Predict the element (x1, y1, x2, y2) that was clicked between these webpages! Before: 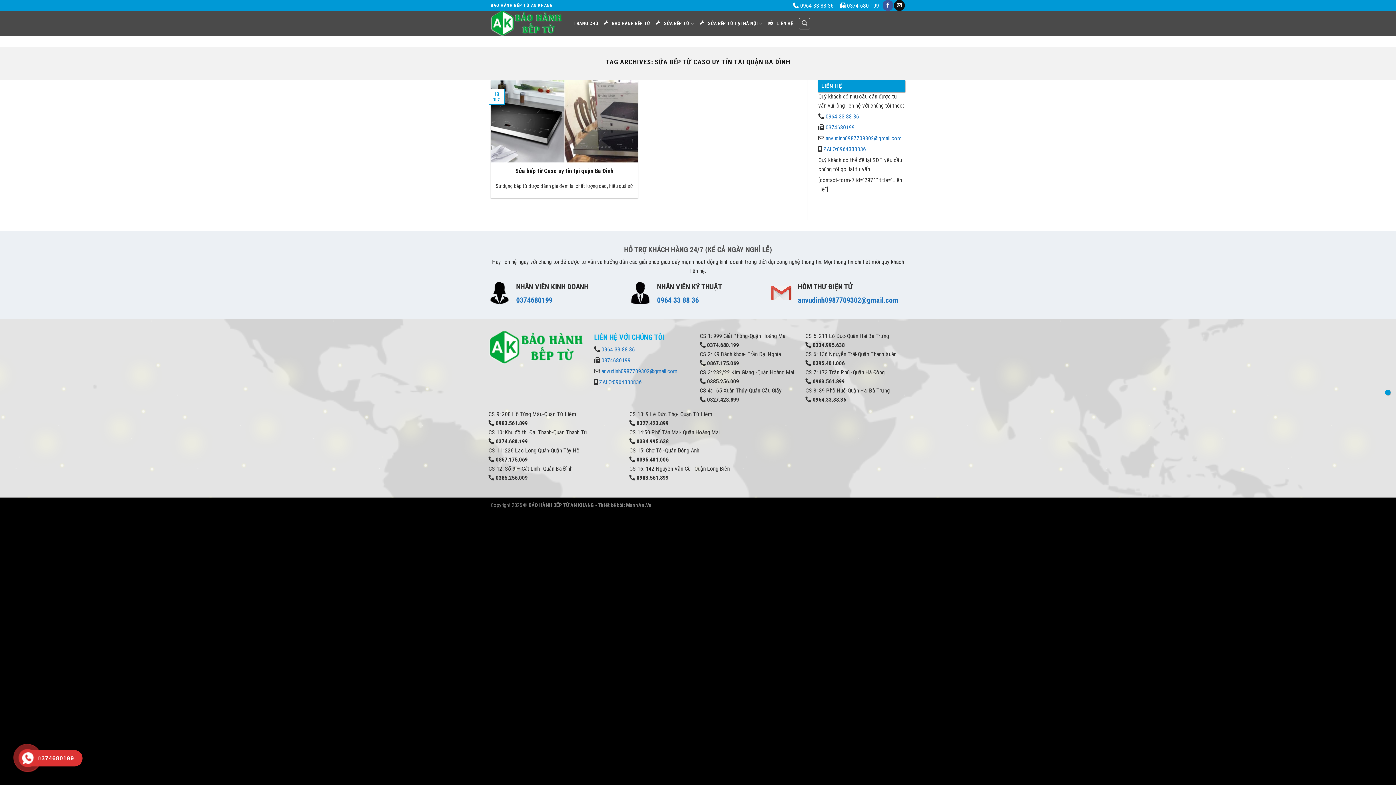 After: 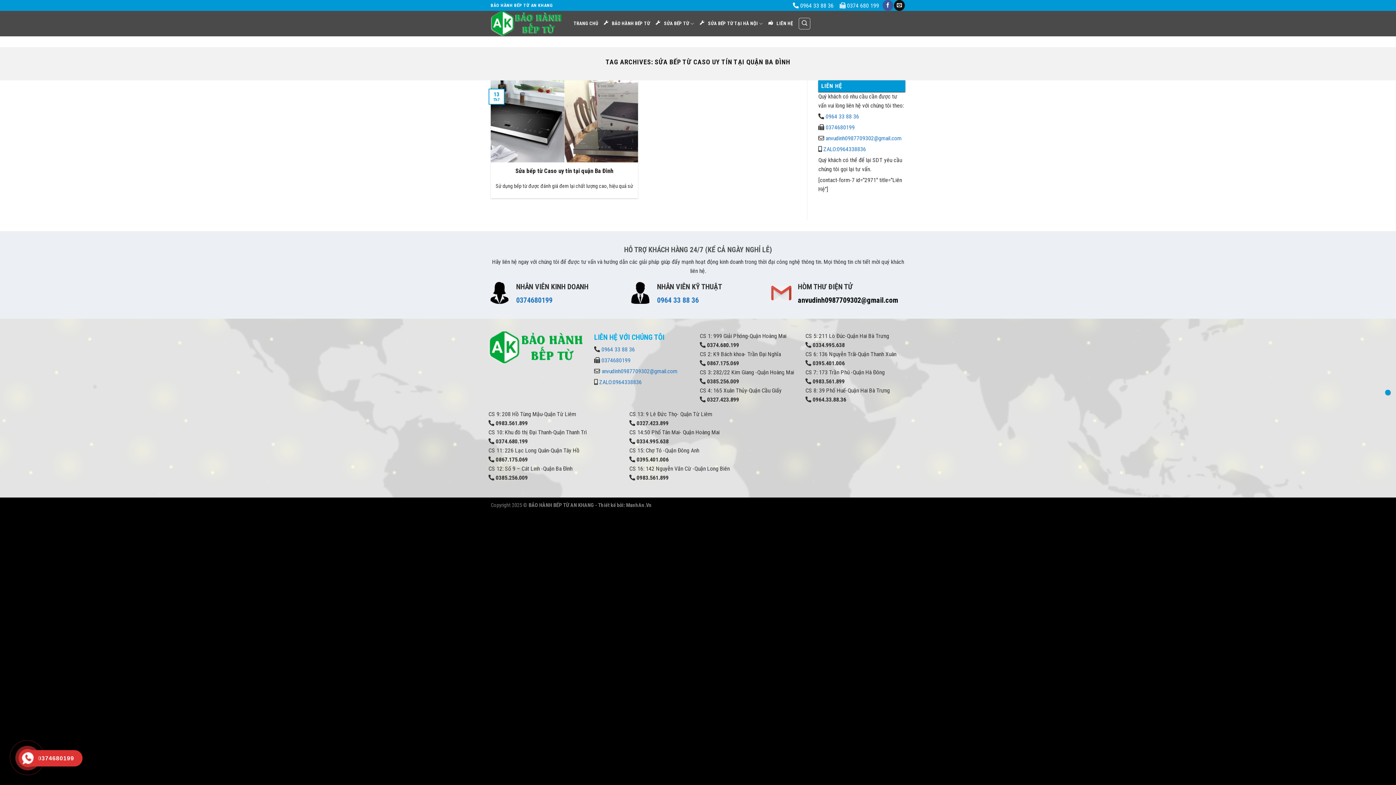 Action: bbox: (798, 295, 898, 304) label: anvudinh0987709302@gmail.com